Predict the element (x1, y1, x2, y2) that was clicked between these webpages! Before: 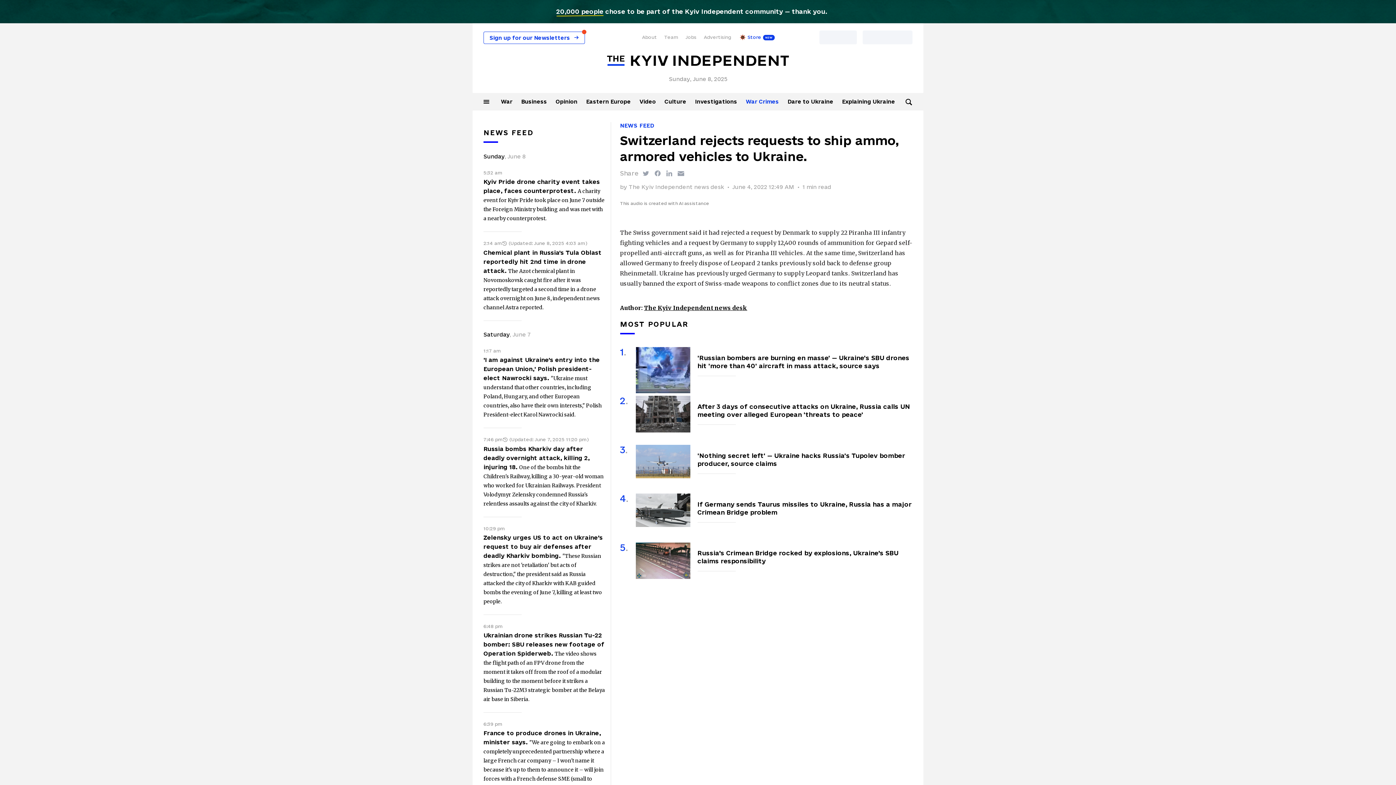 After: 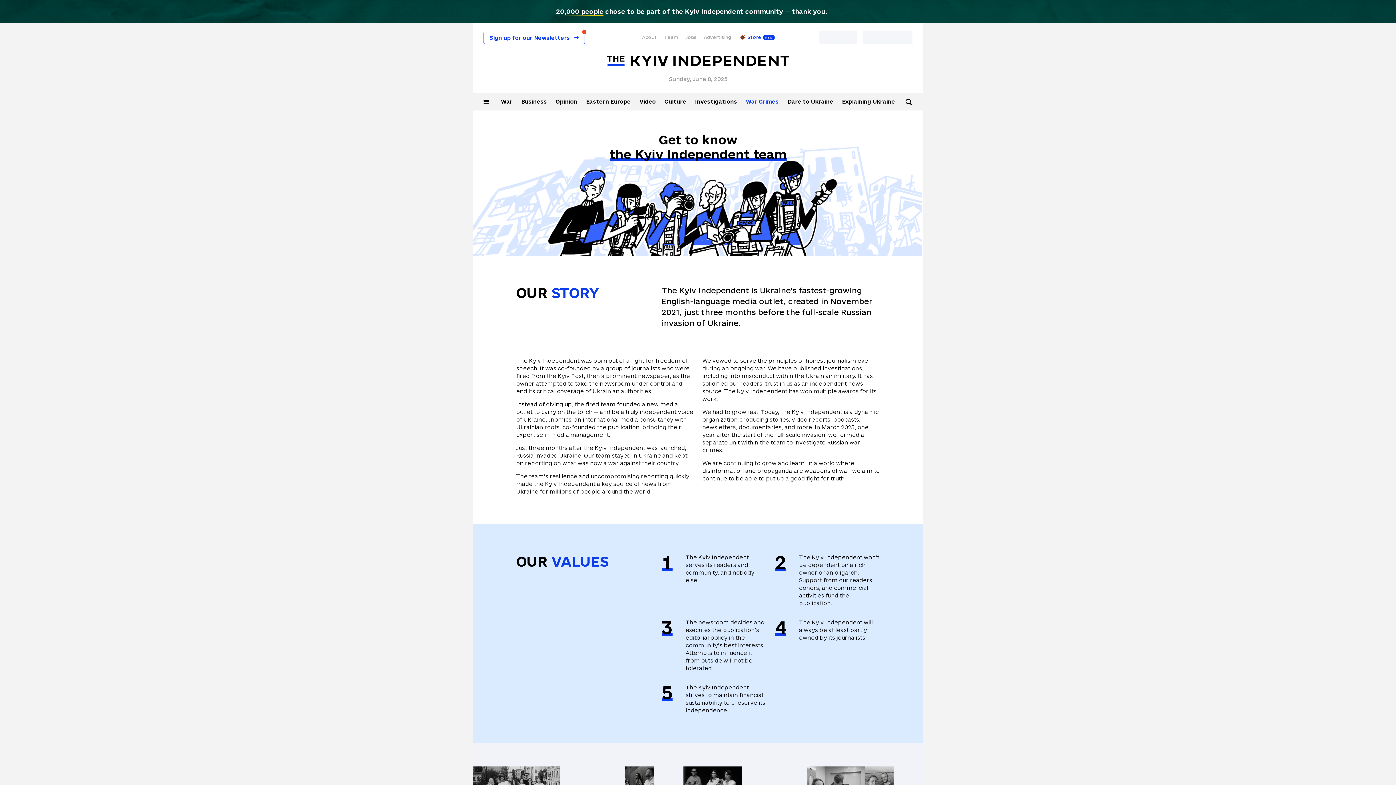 Action: bbox: (642, 34, 657, 39) label: About